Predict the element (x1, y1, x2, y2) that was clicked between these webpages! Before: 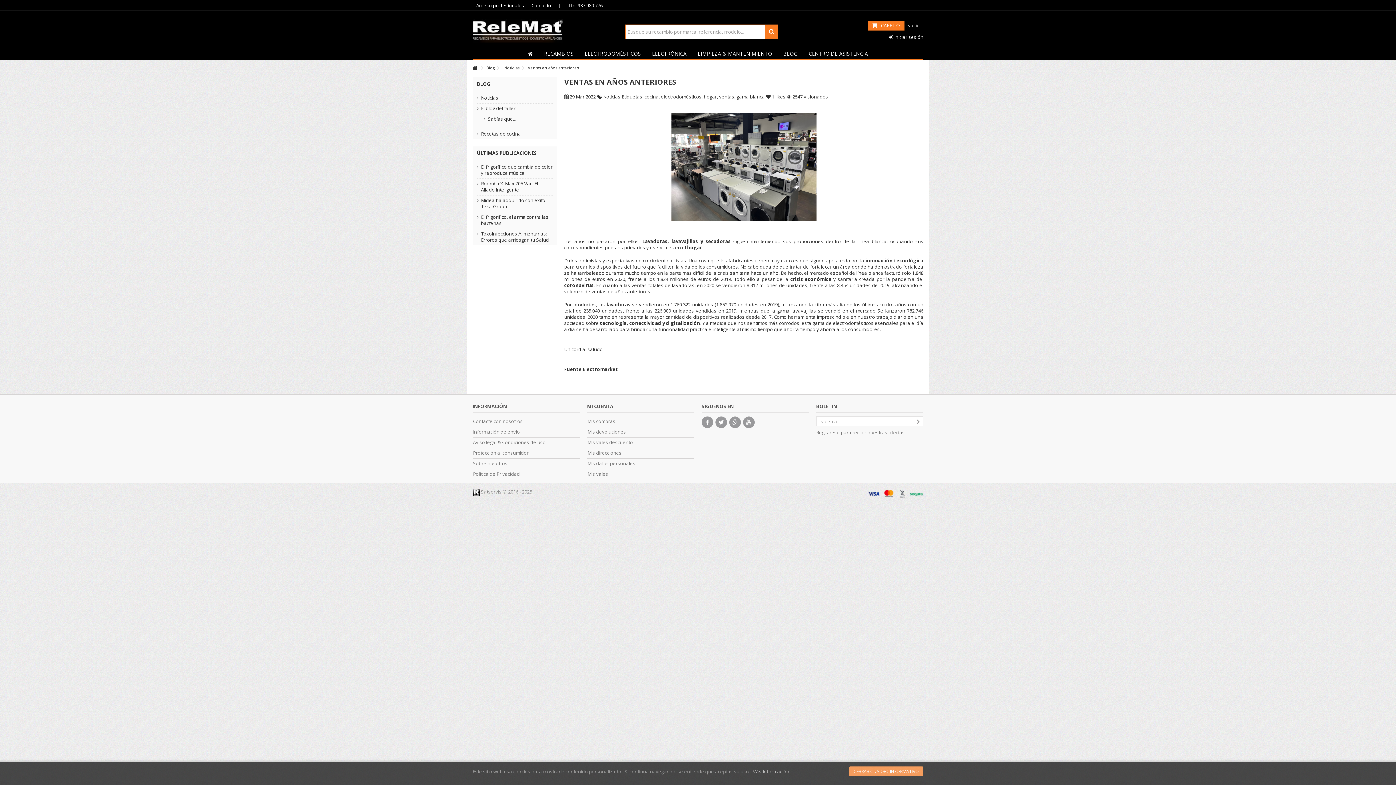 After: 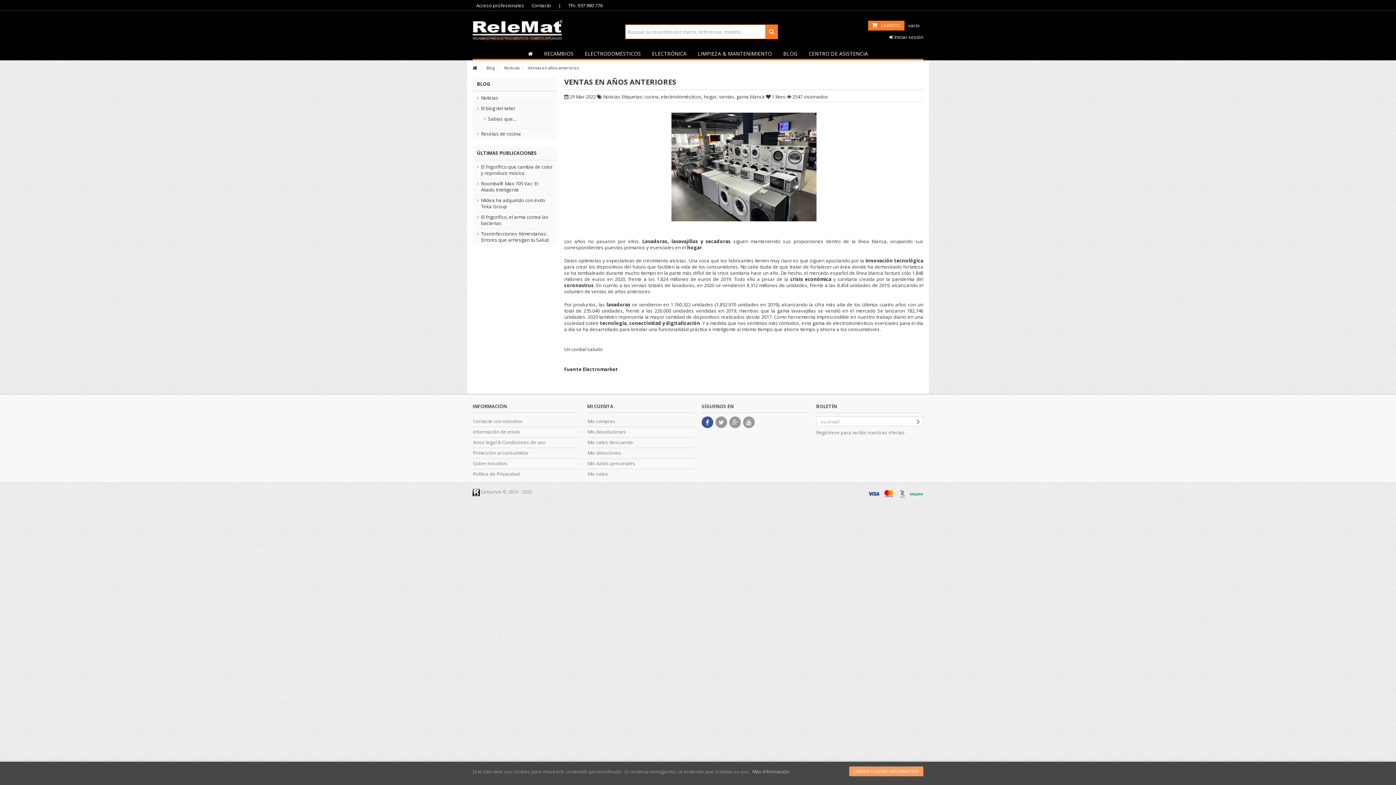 Action: bbox: (701, 416, 713, 428)